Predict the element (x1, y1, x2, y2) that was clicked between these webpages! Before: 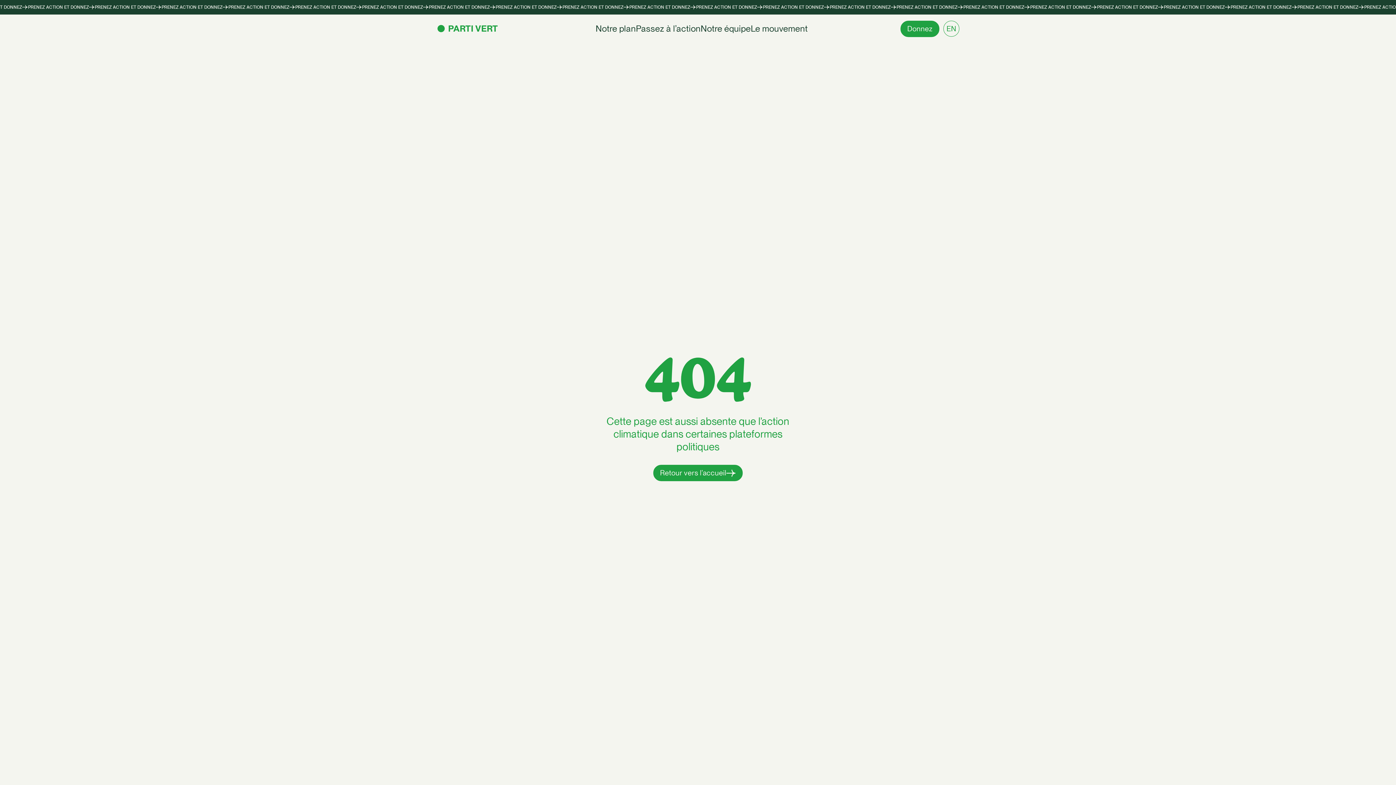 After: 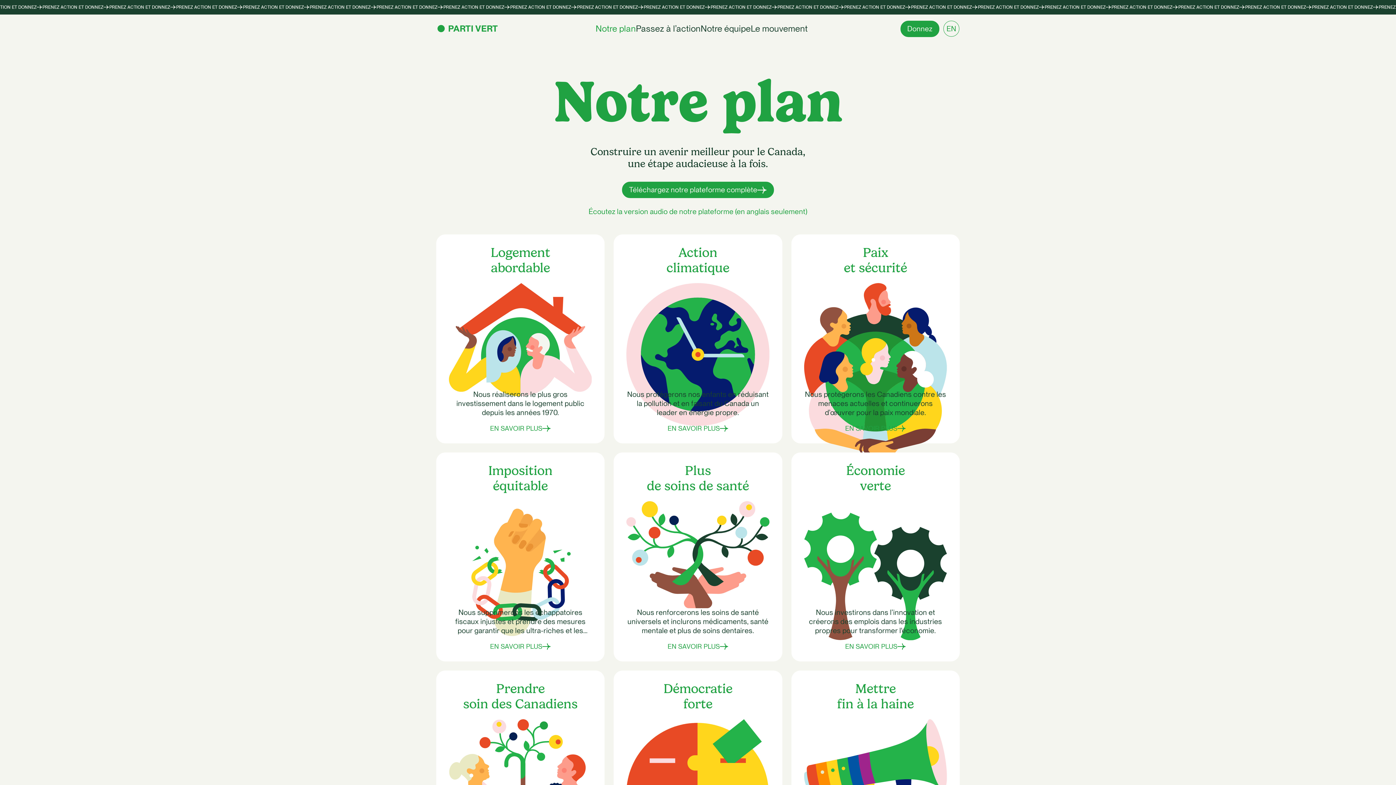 Action: bbox: (595, 23, 636, 33) label: Notre plan